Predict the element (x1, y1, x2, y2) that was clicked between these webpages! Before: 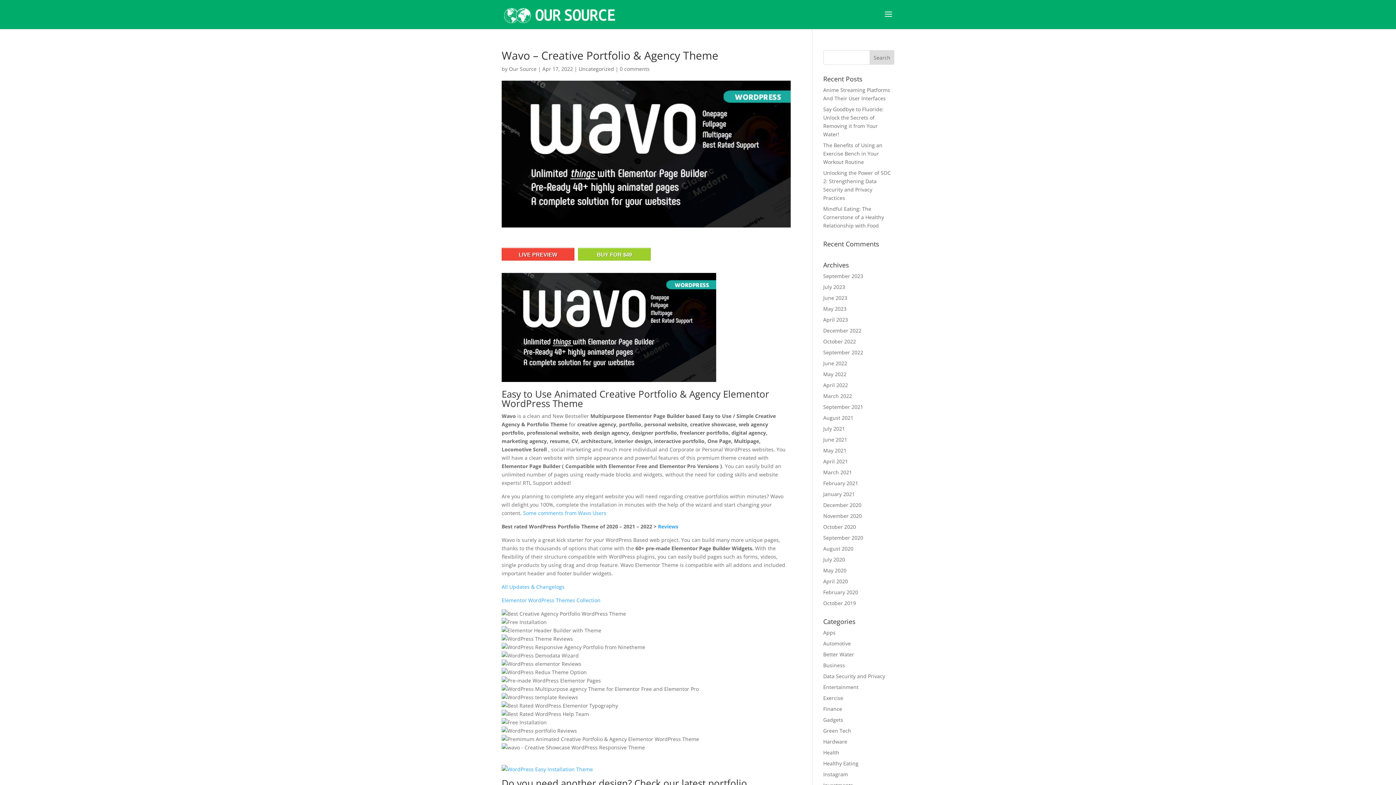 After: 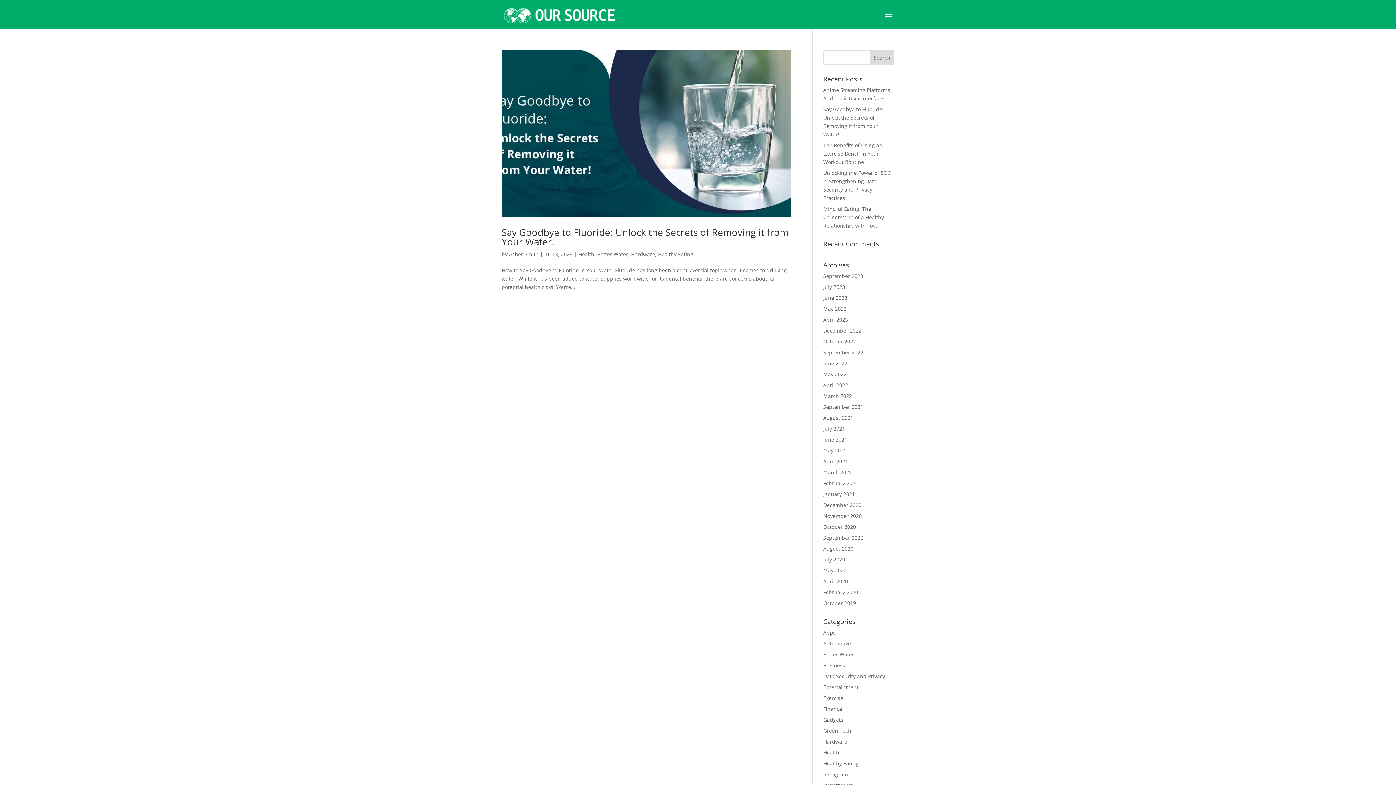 Action: bbox: (823, 651, 854, 658) label: Better Water